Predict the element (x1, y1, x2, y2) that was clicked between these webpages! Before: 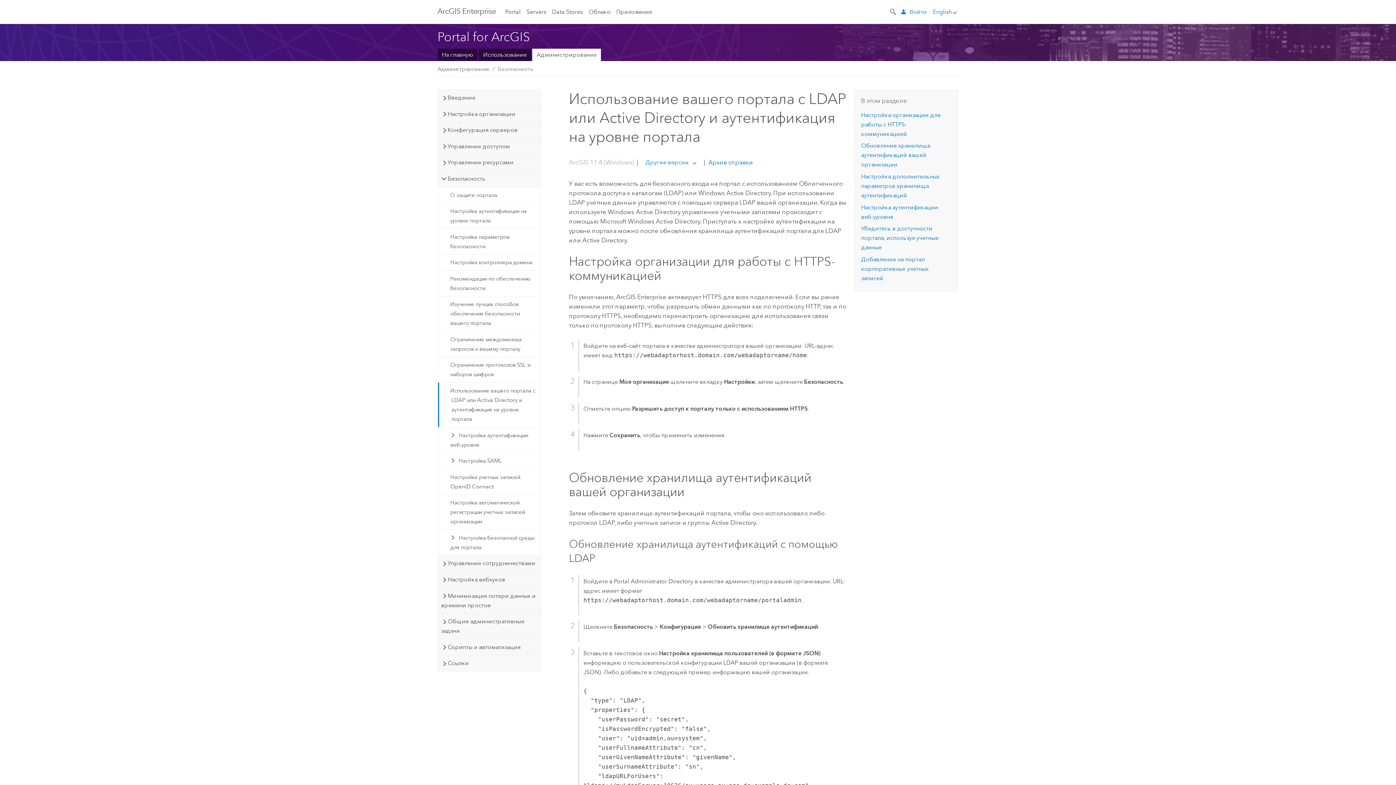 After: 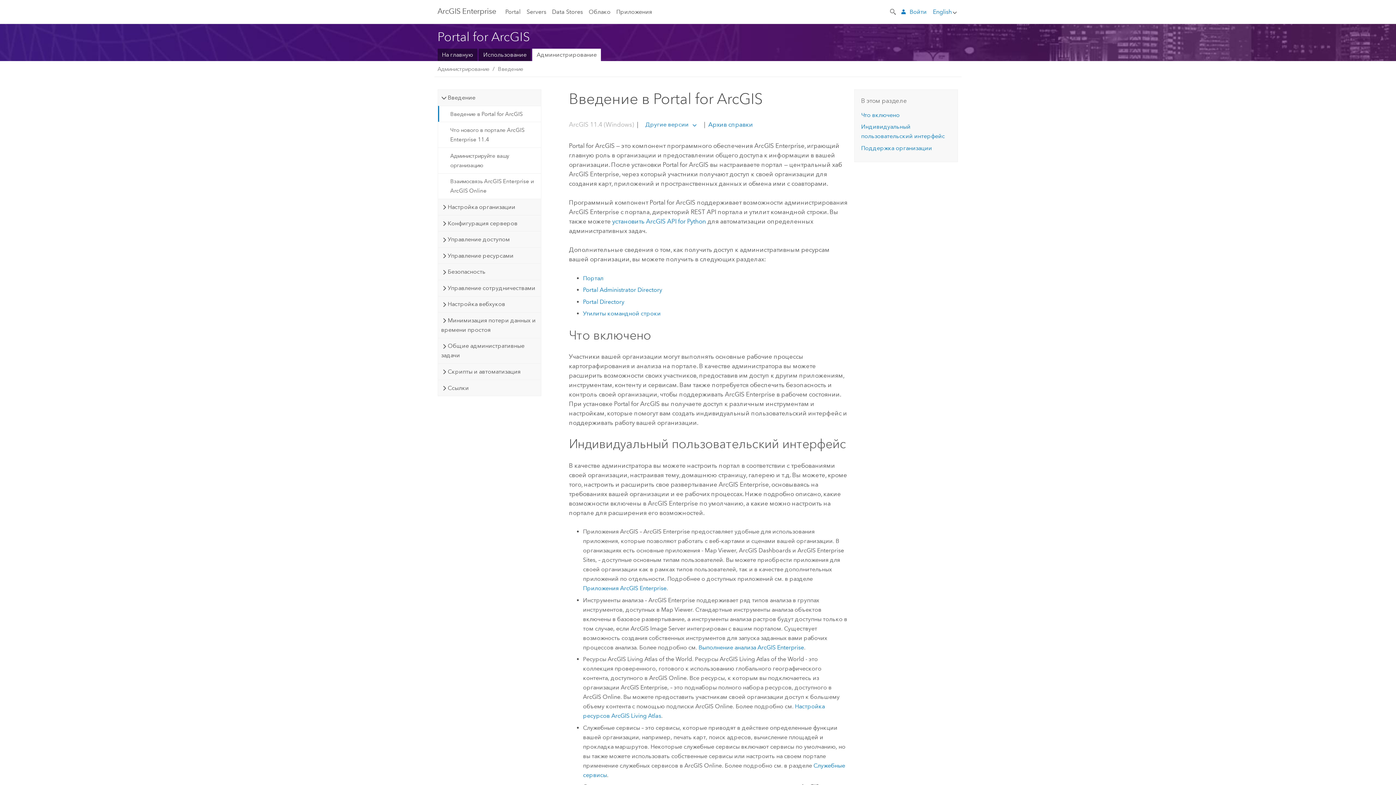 Action: label: Администрирование bbox: (532, 48, 601, 61)